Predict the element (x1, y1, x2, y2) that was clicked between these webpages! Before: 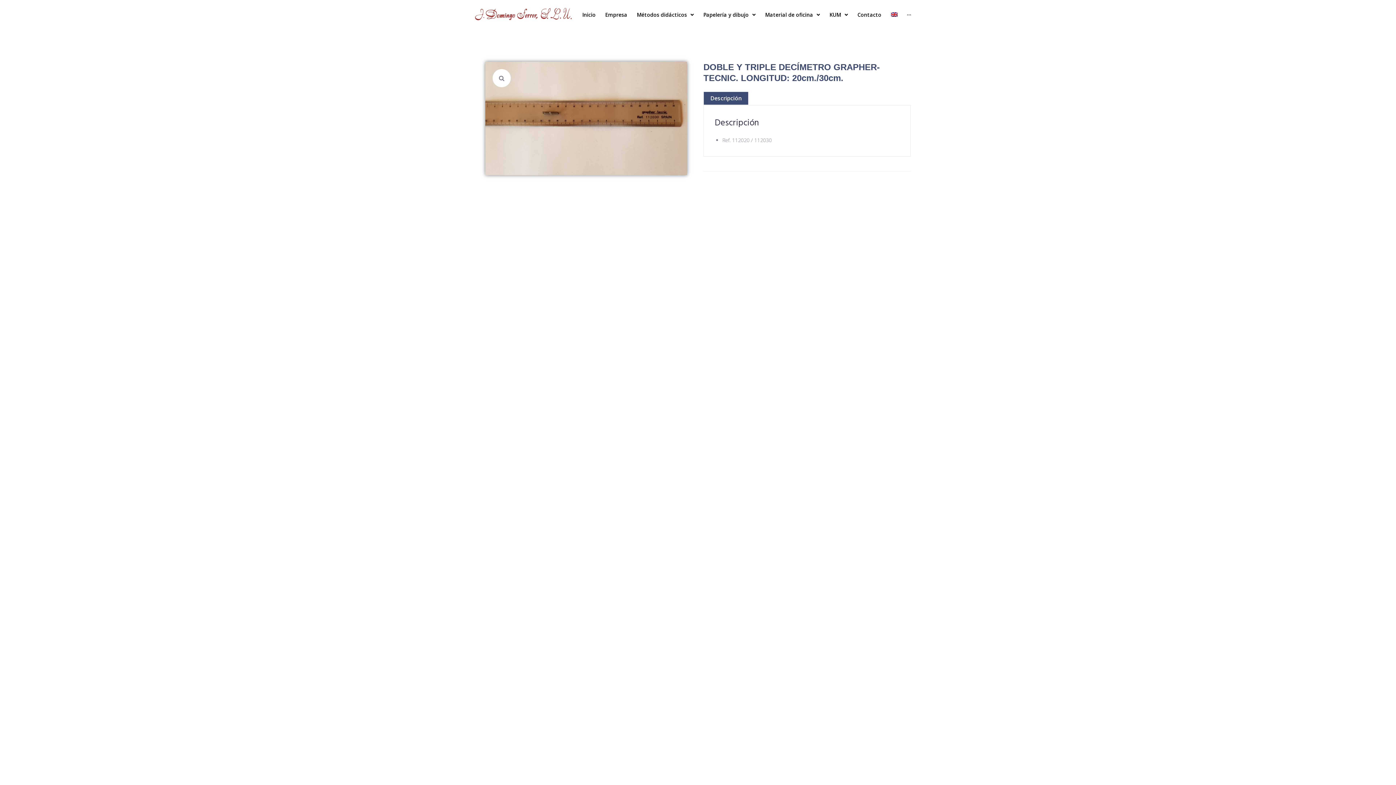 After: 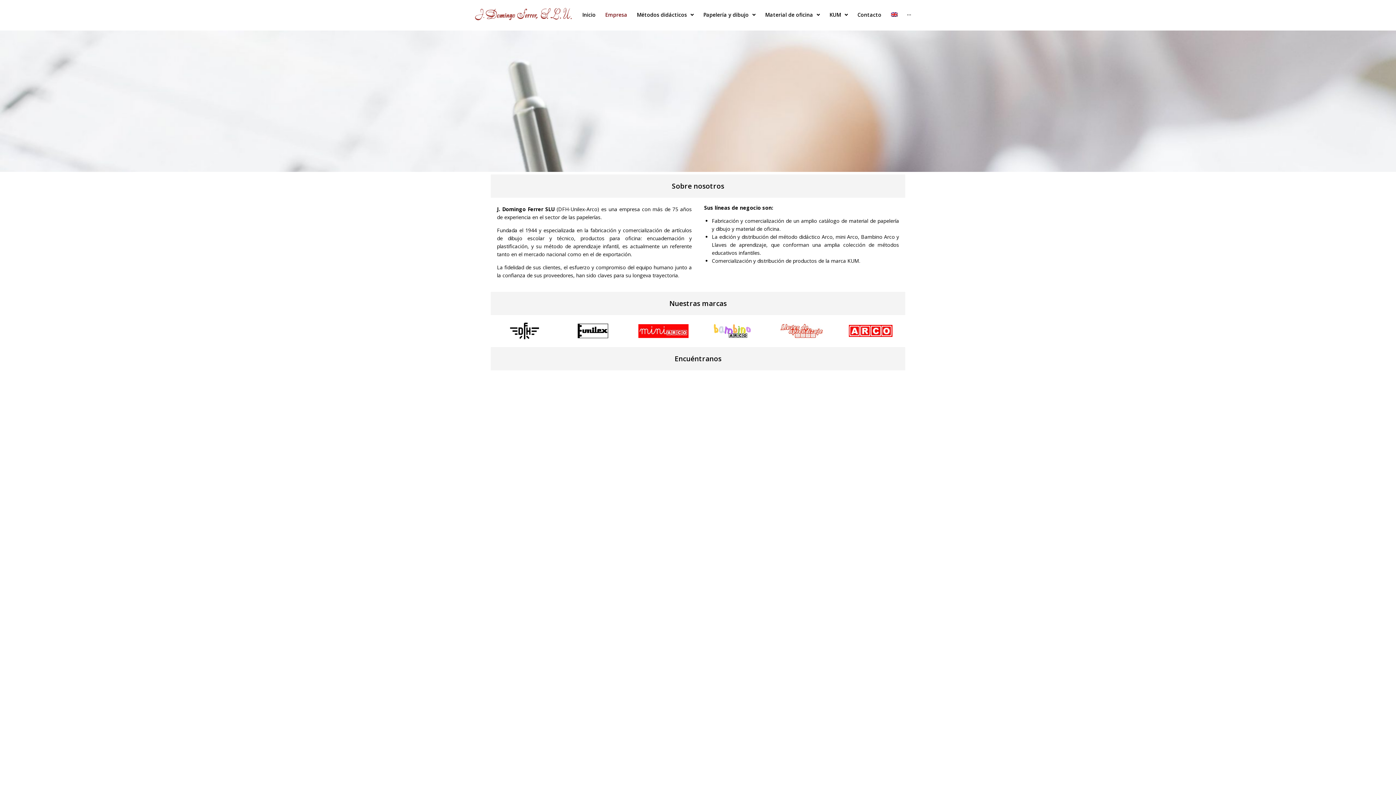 Action: bbox: (605, 10, 627, 18) label: Empresa